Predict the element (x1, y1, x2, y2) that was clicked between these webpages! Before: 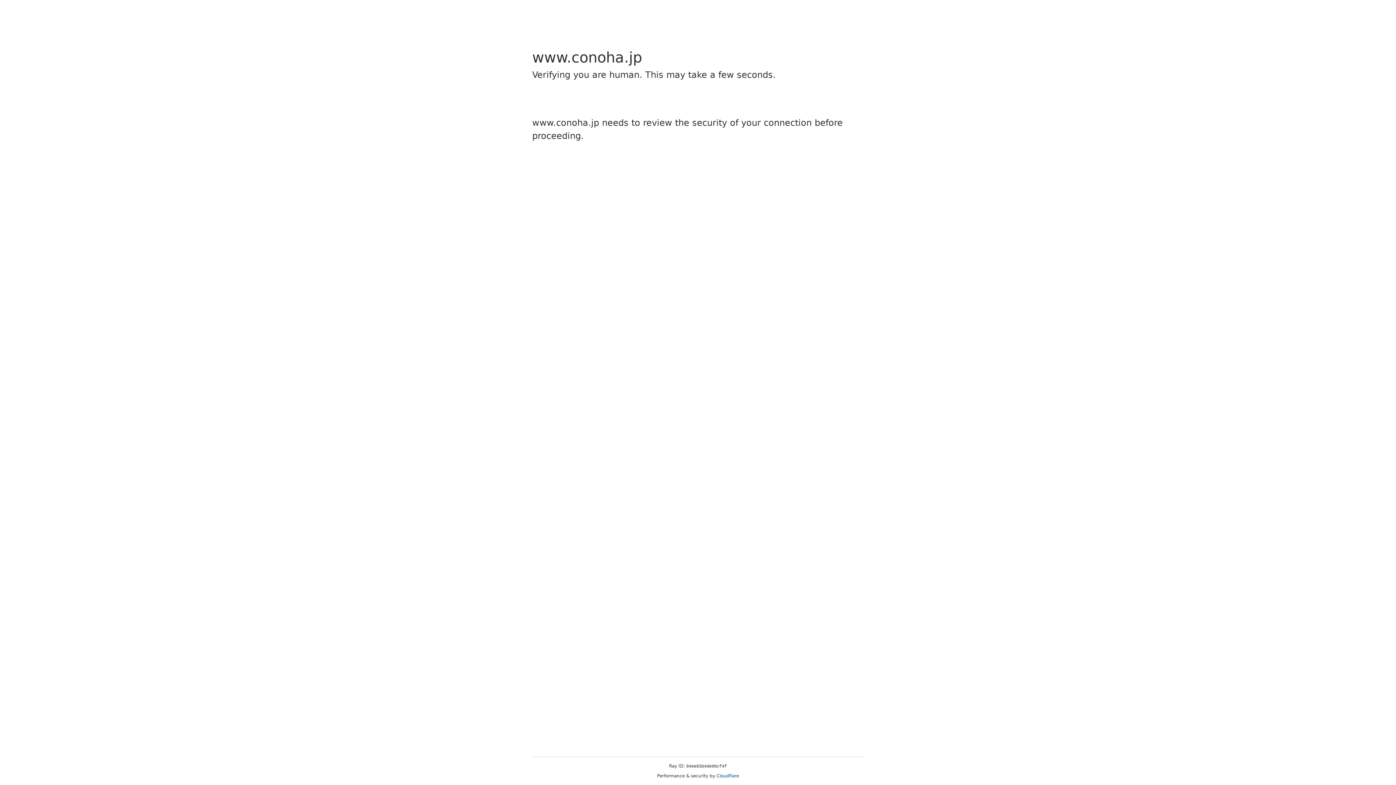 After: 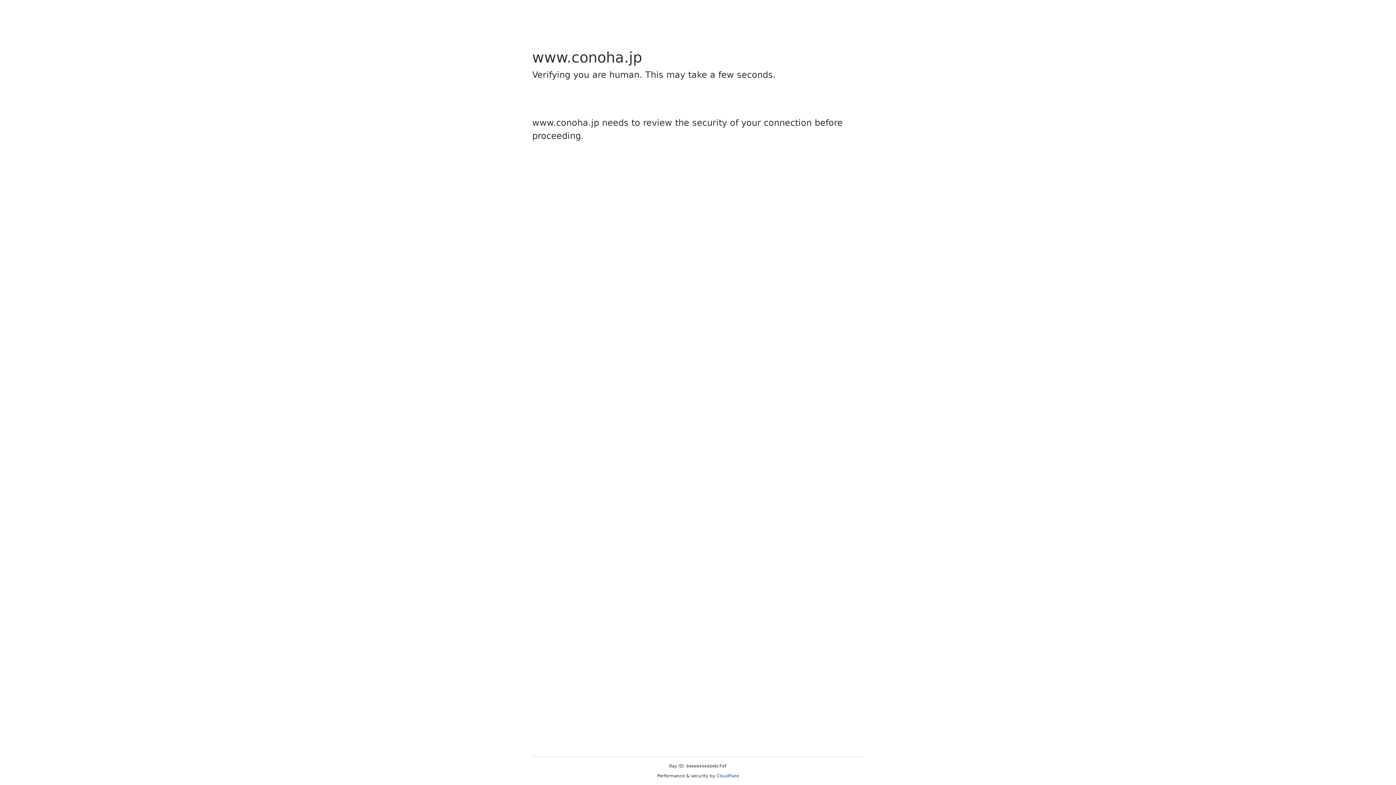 Action: bbox: (716, 773, 739, 778) label: Cloudflare